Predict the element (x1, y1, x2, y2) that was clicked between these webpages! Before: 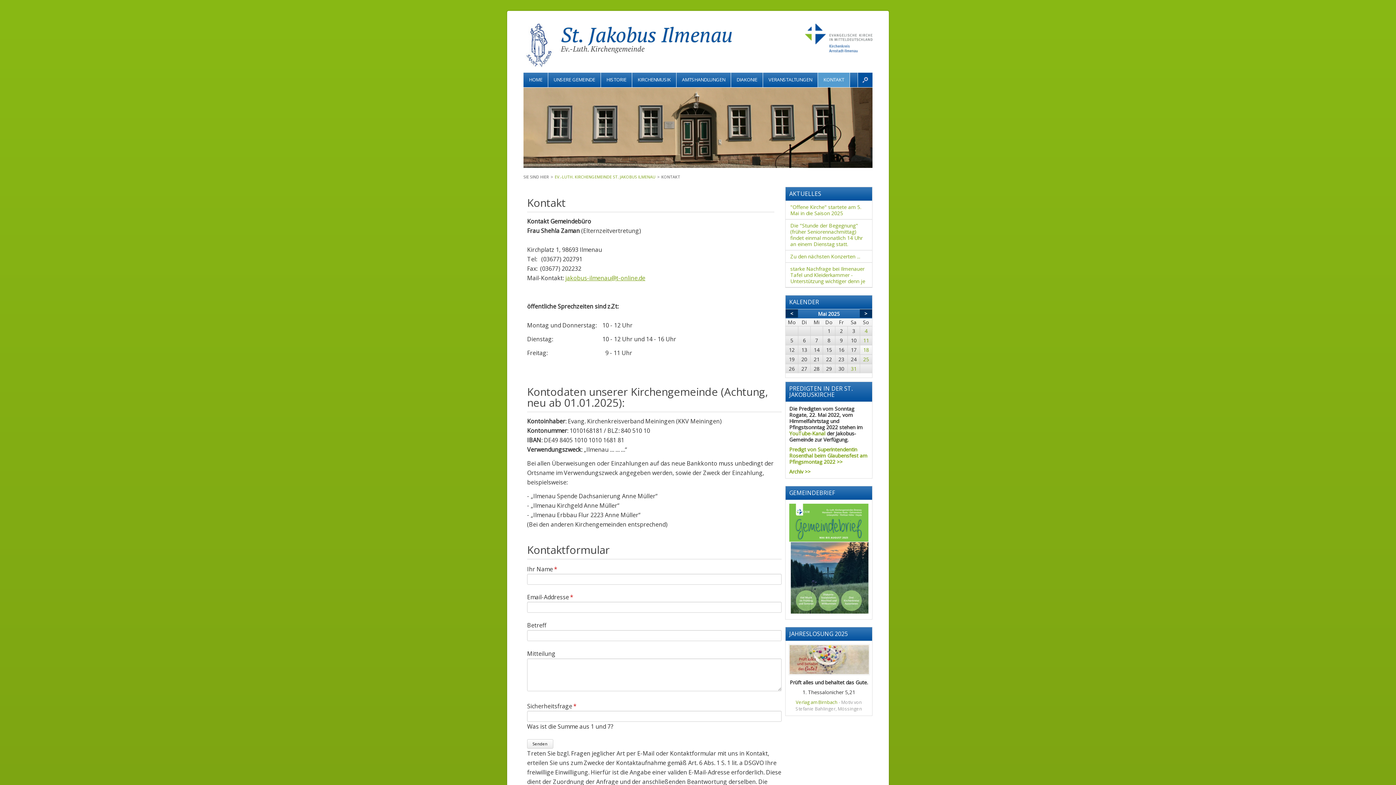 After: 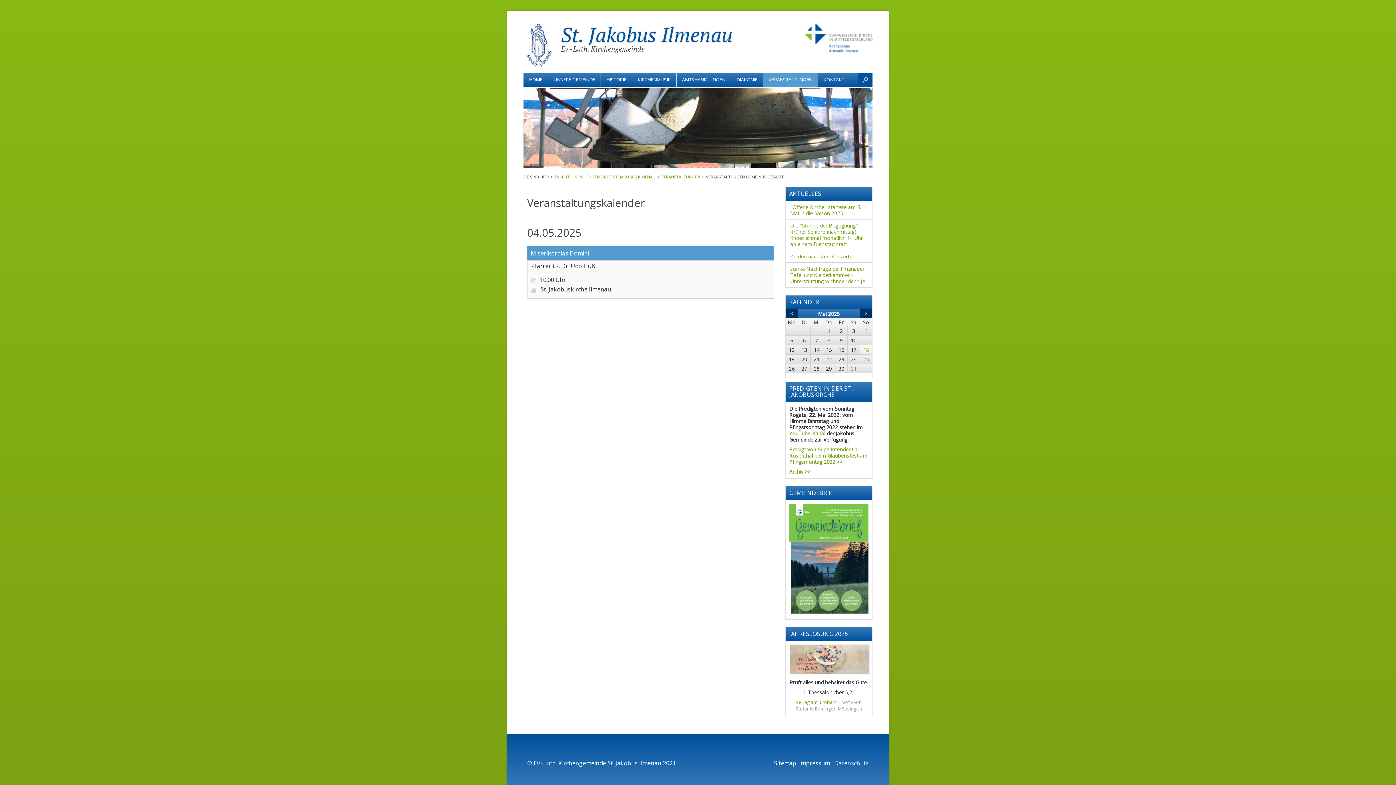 Action: label: 4 bbox: (864, 327, 867, 334)